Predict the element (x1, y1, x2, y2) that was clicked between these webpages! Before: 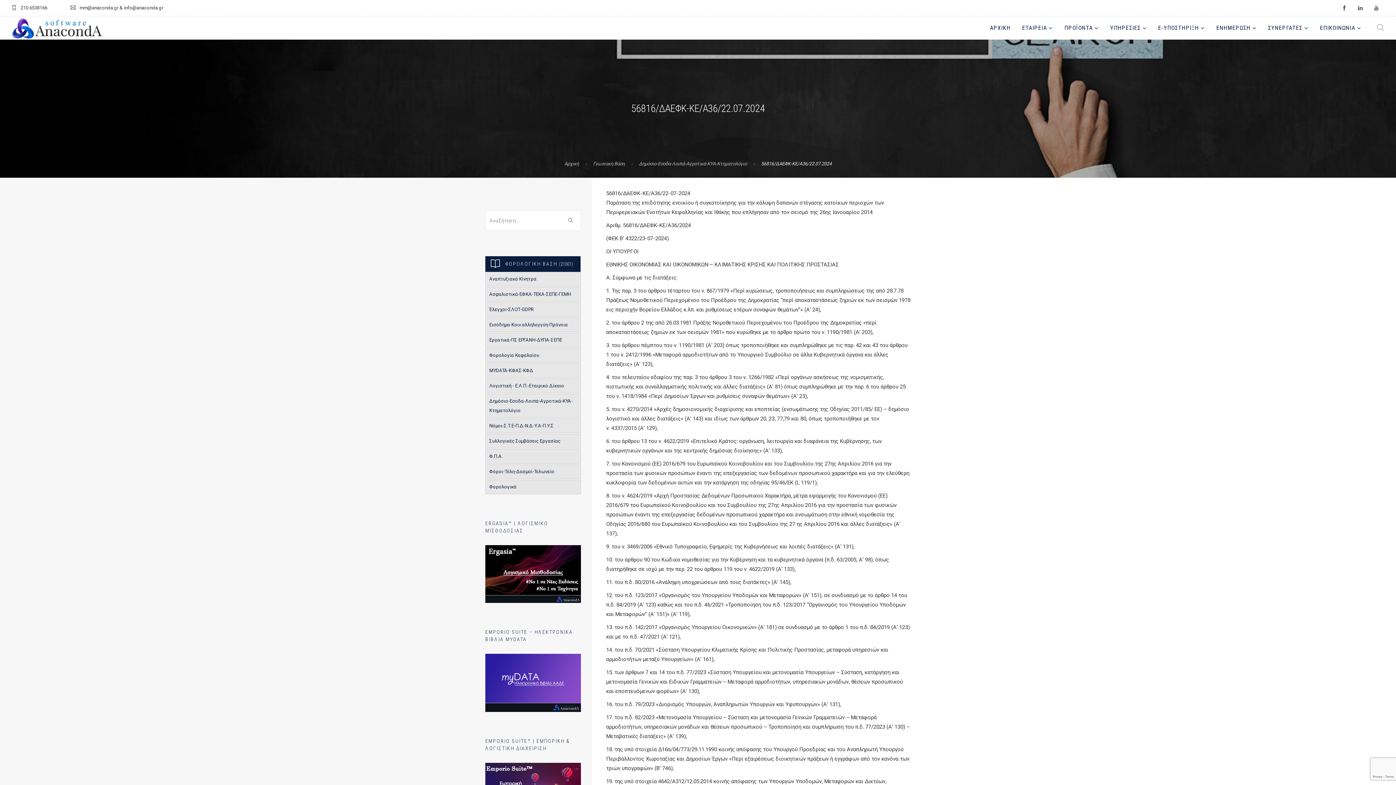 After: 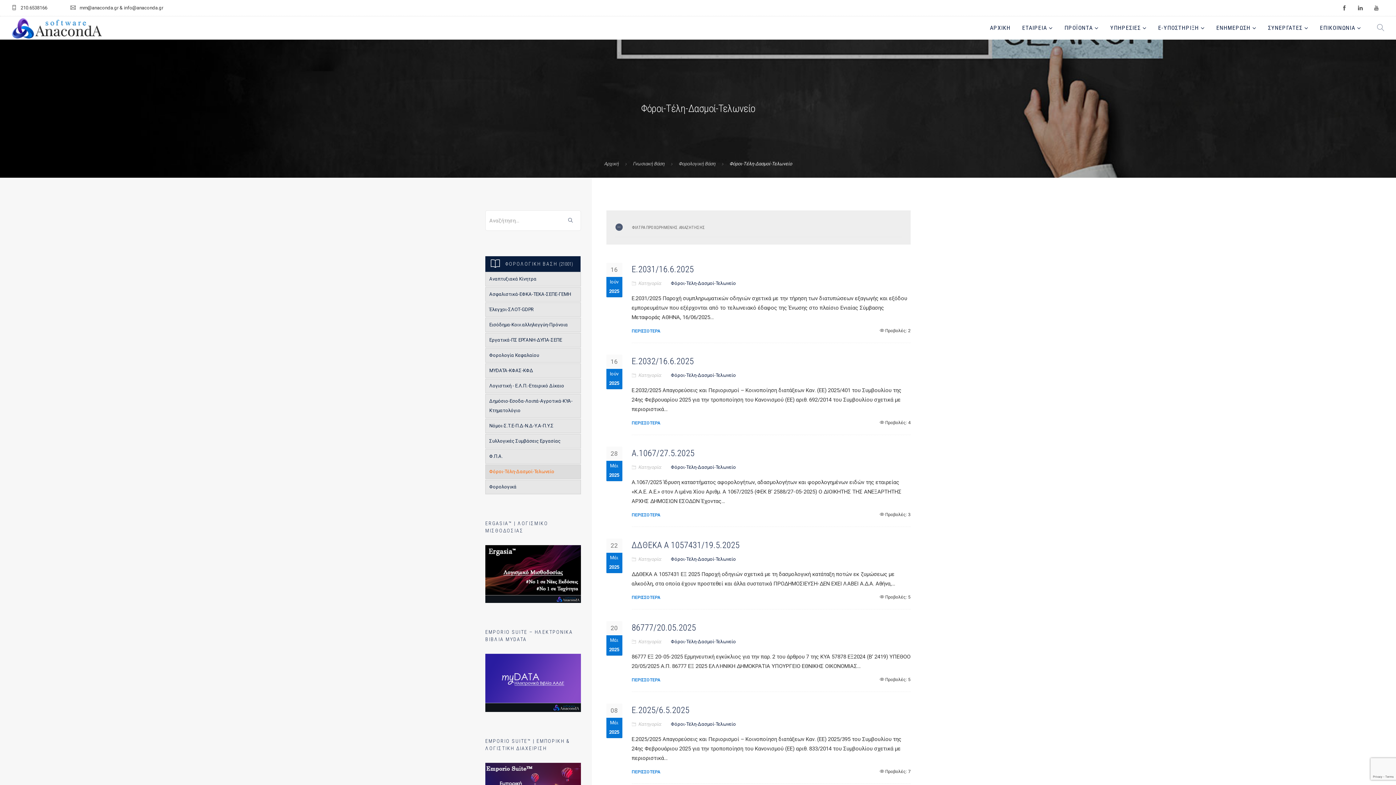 Action: bbox: (485, 464, 580, 479) label: Φόροι-Τέλη-Δασμοί-Τελωνείο